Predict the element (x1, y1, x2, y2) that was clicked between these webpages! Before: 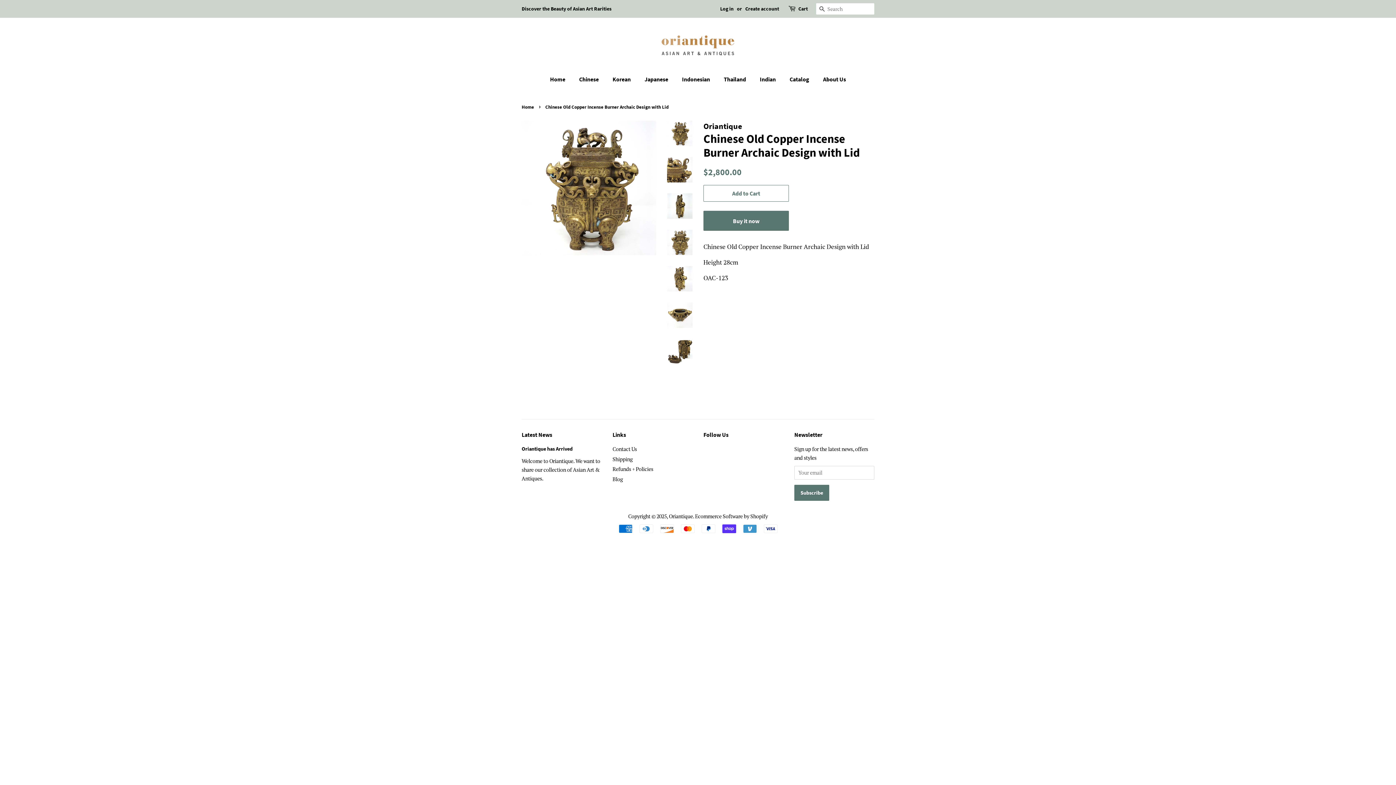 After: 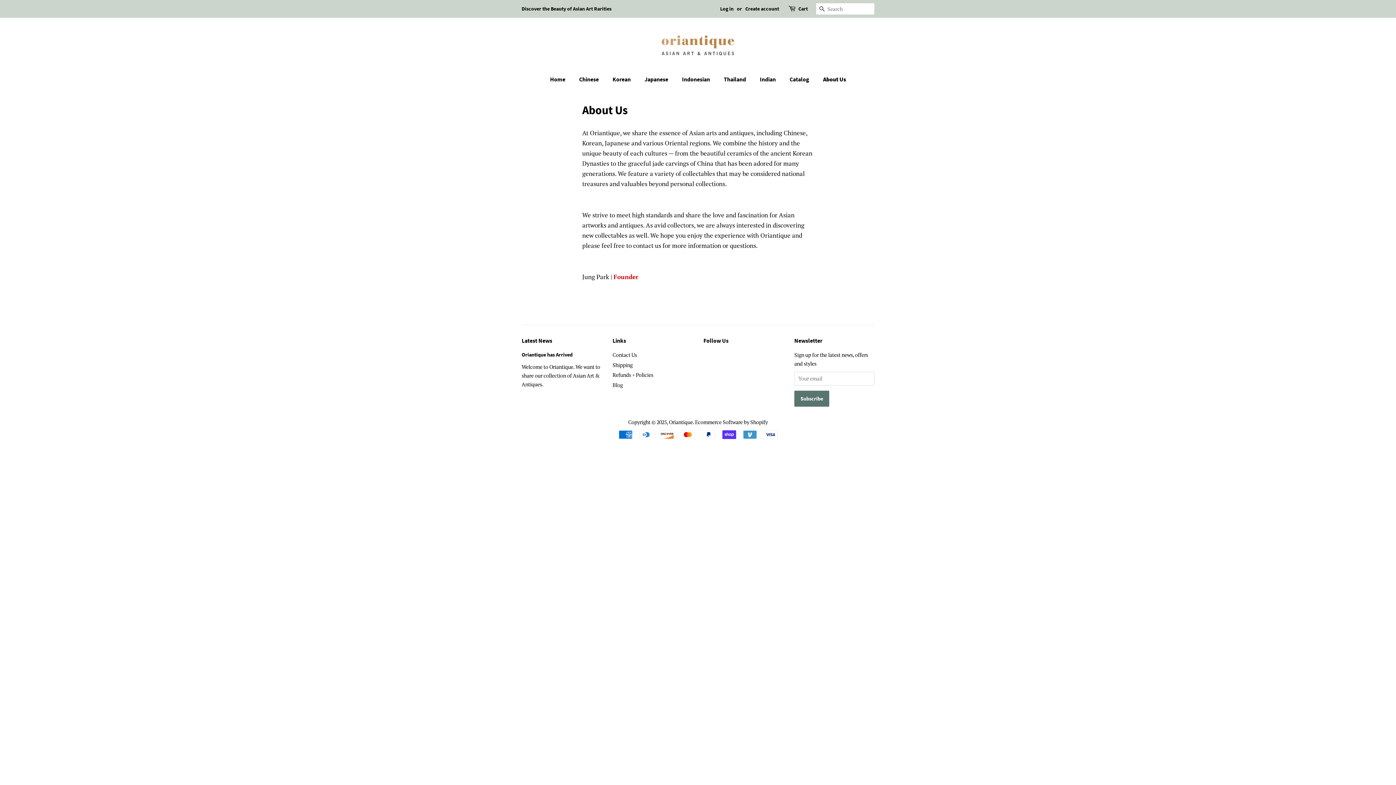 Action: bbox: (817, 72, 846, 86) label: About Us